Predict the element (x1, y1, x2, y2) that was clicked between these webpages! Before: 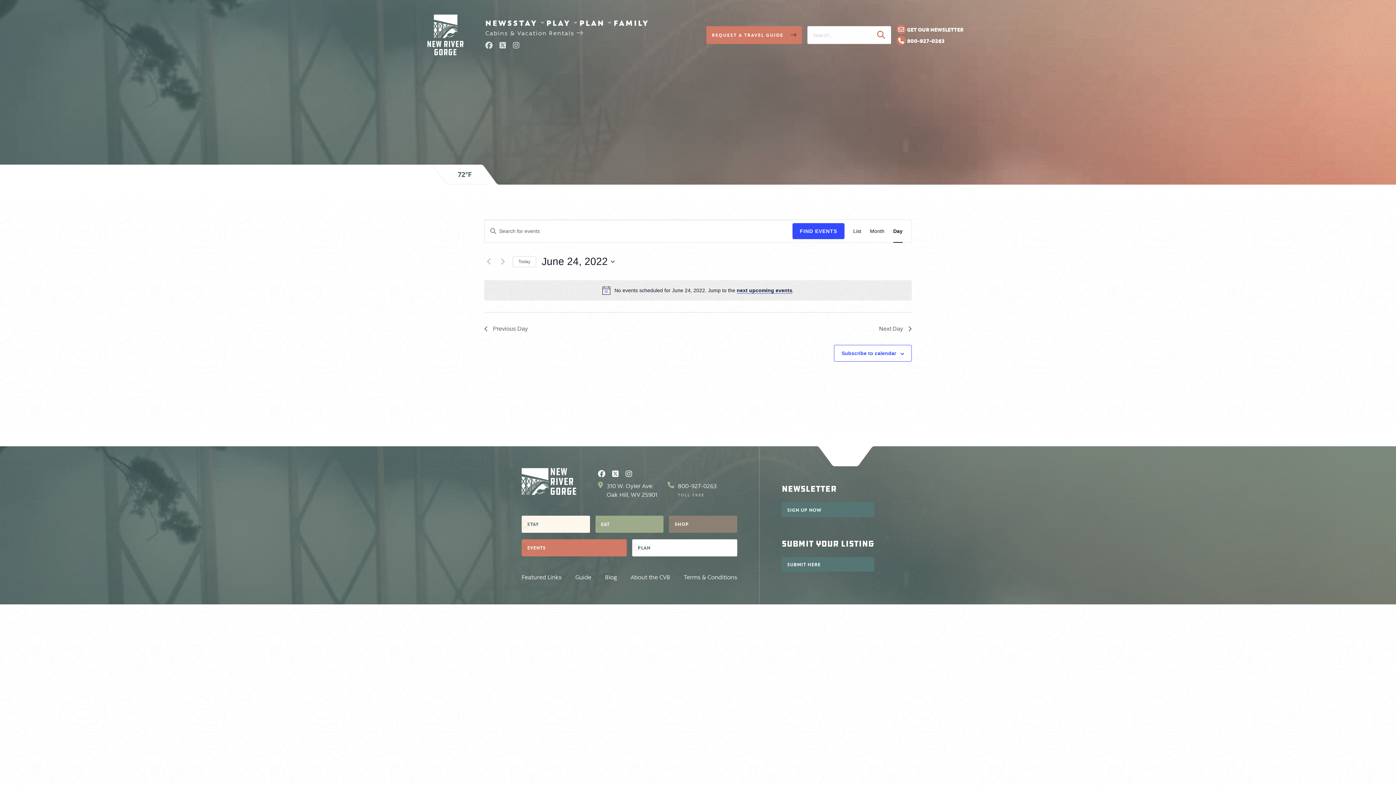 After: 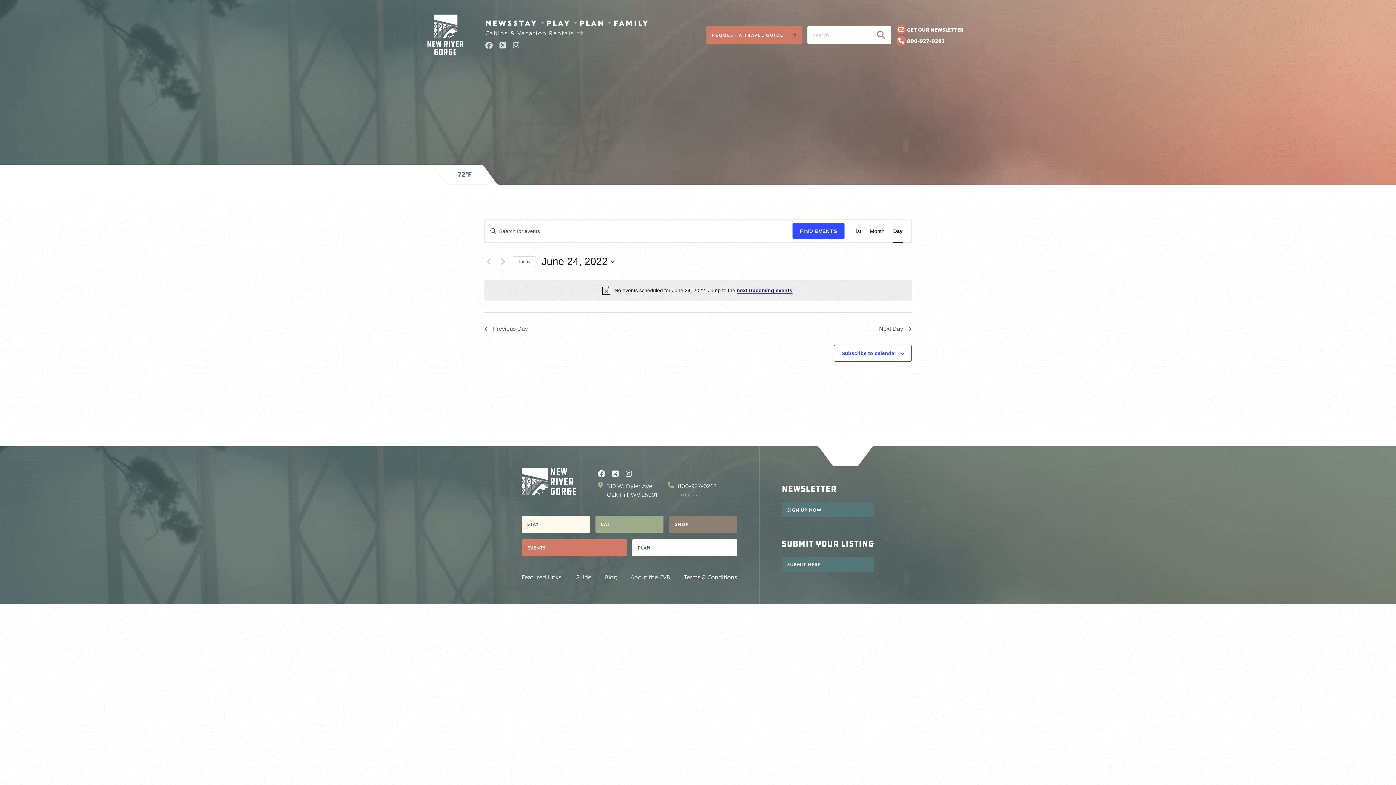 Action: bbox: (815, 446, 874, 469)